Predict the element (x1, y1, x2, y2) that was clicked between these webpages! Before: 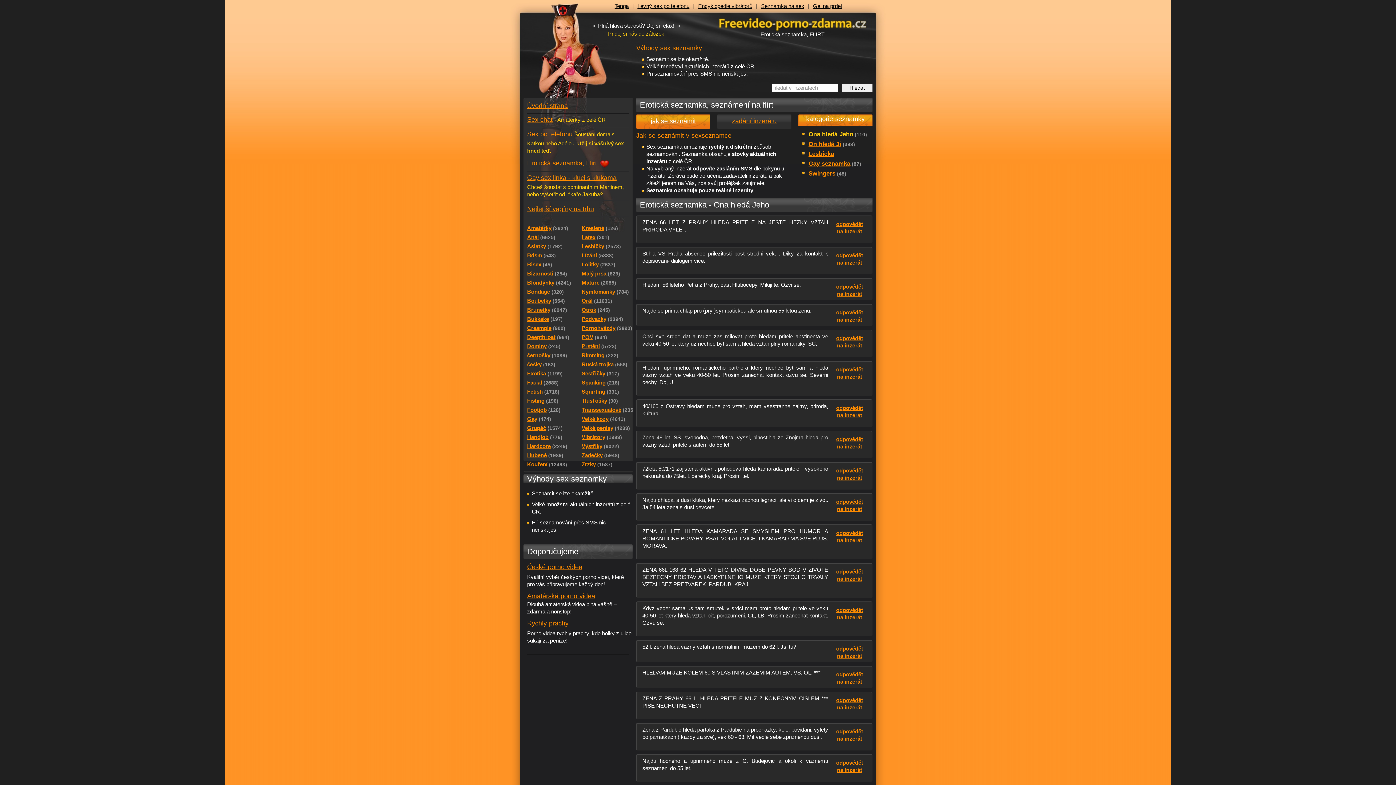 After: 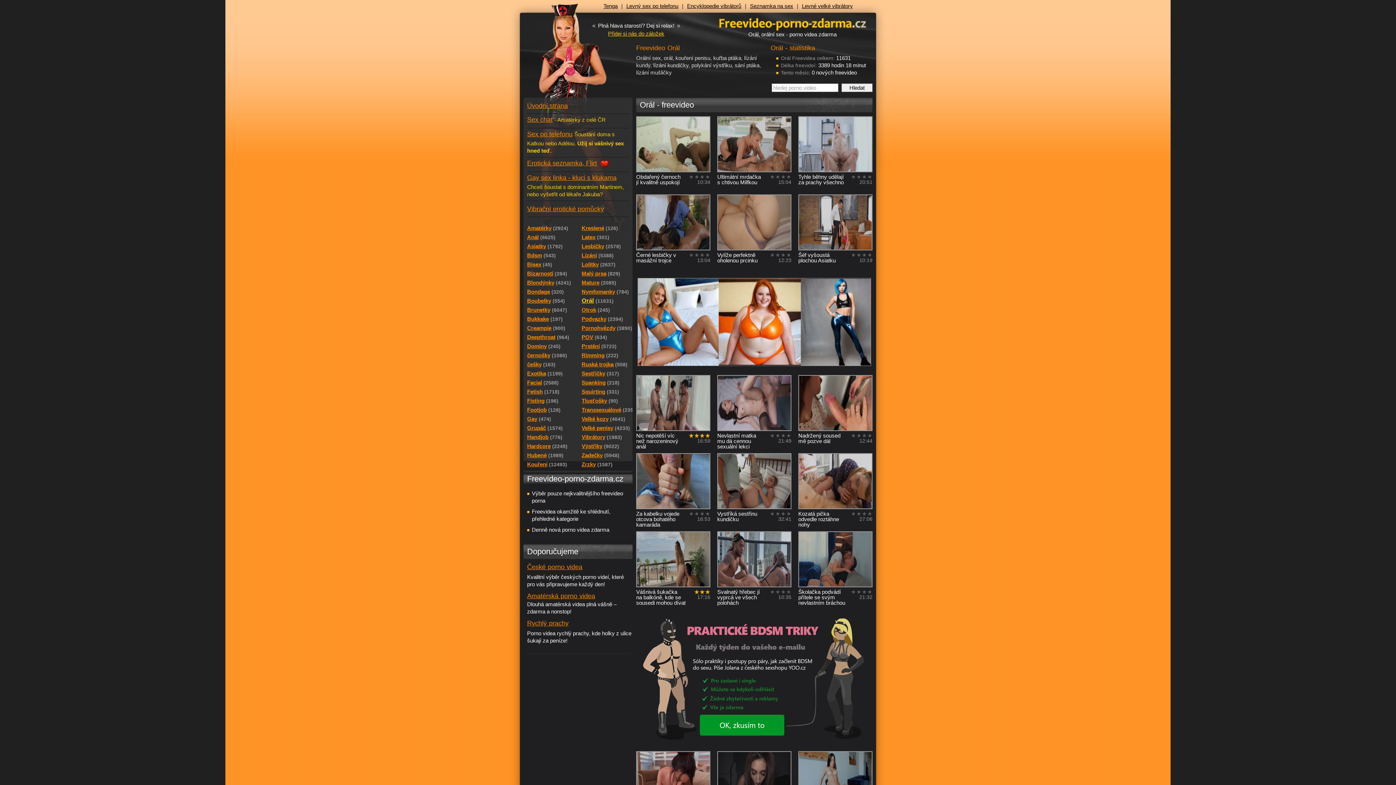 Action: label: Orál(11631) bbox: (581, 296, 631, 305)